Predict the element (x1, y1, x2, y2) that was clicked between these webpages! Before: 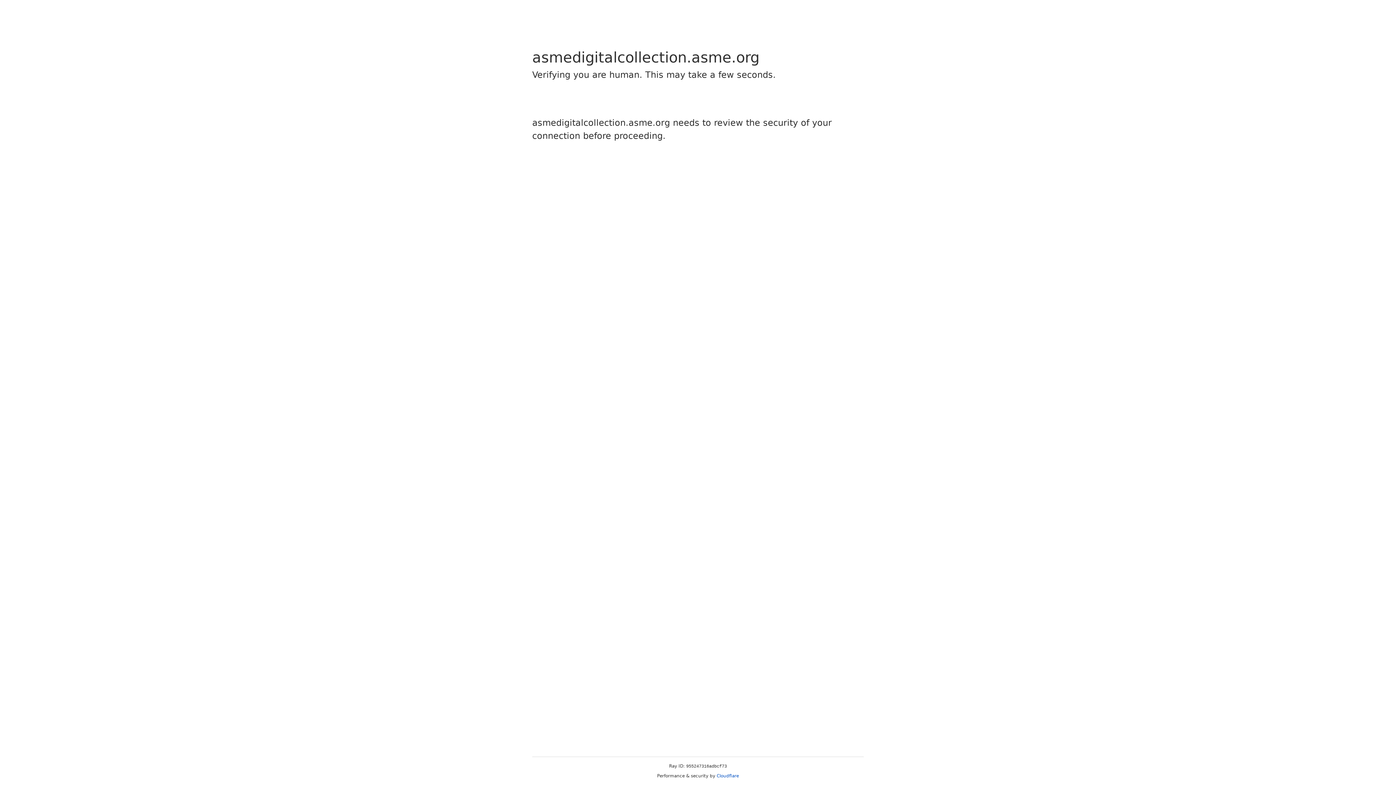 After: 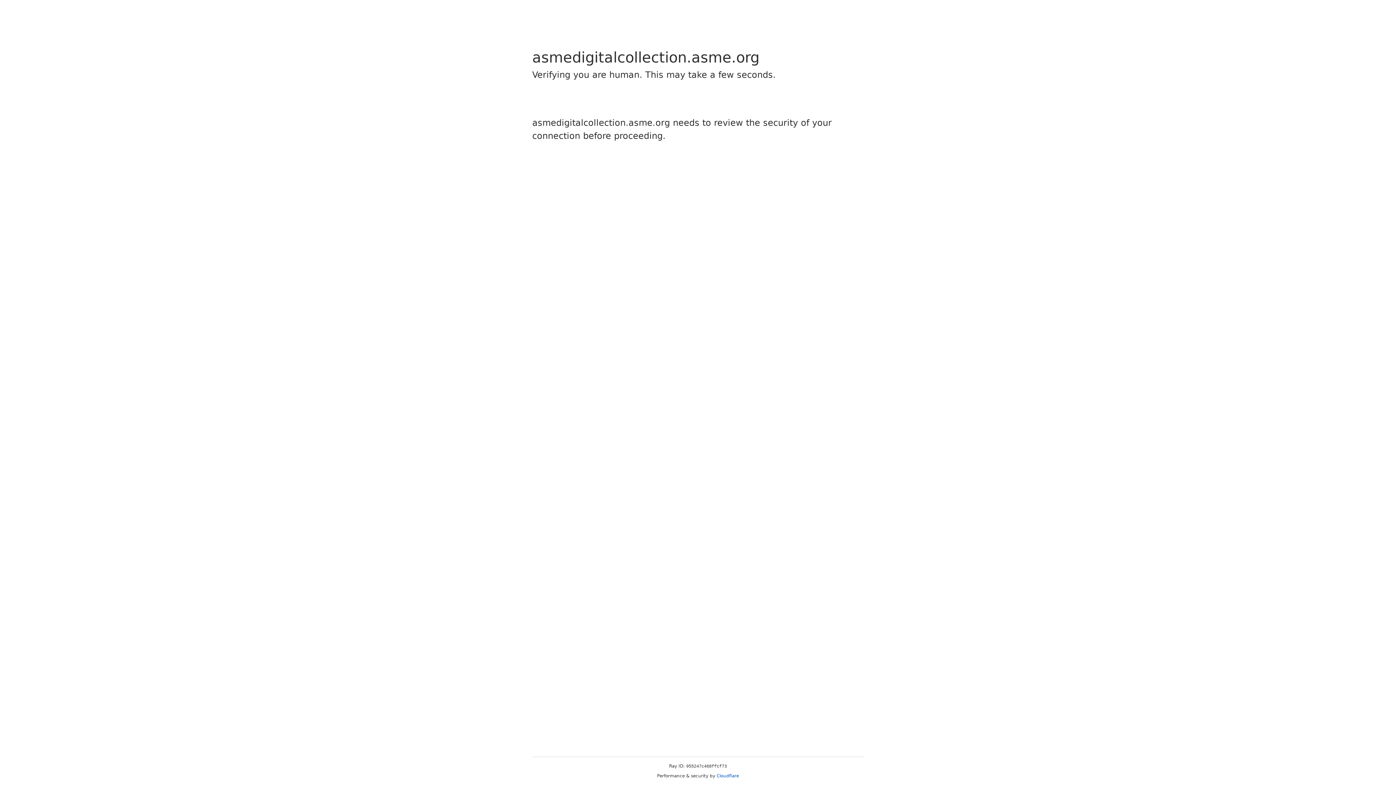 Action: label: Cloudflare bbox: (716, 773, 739, 778)